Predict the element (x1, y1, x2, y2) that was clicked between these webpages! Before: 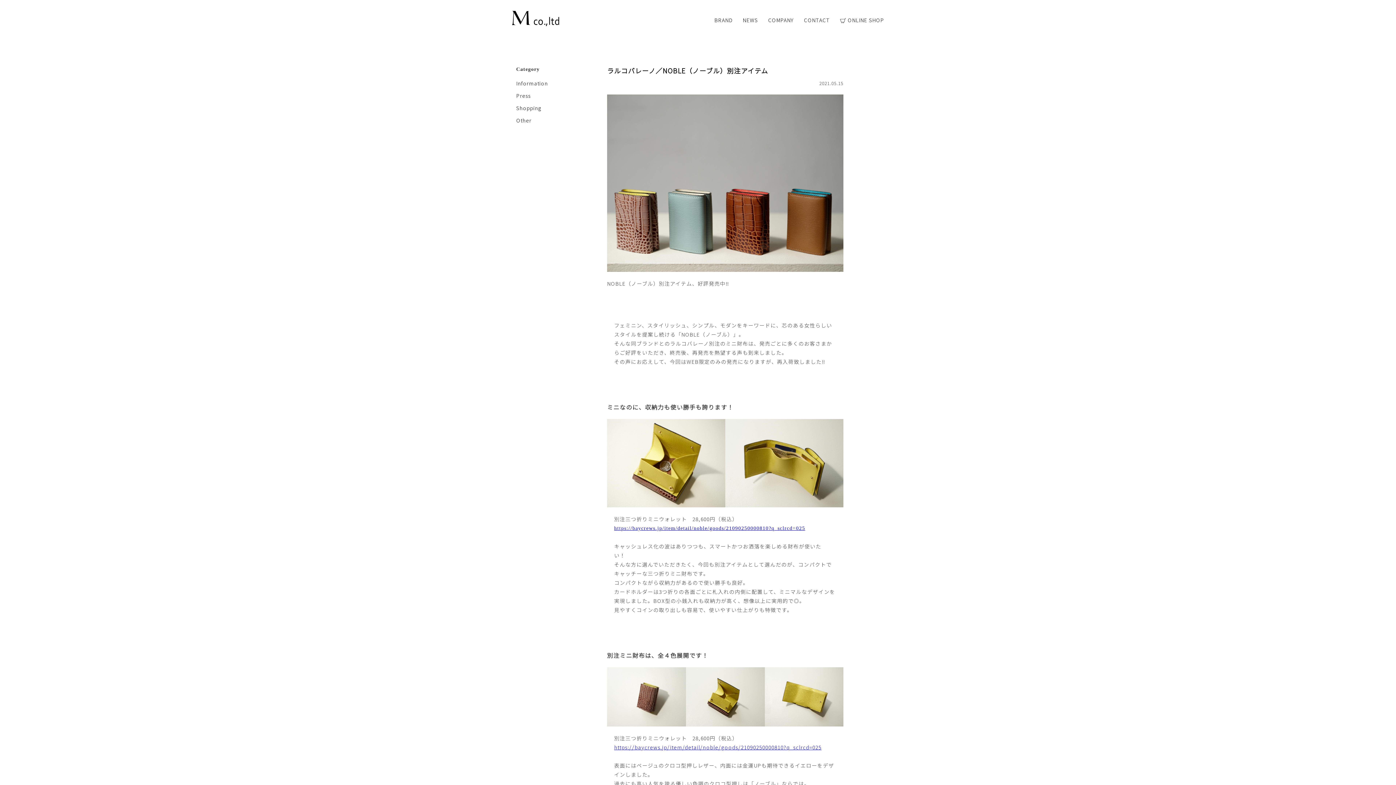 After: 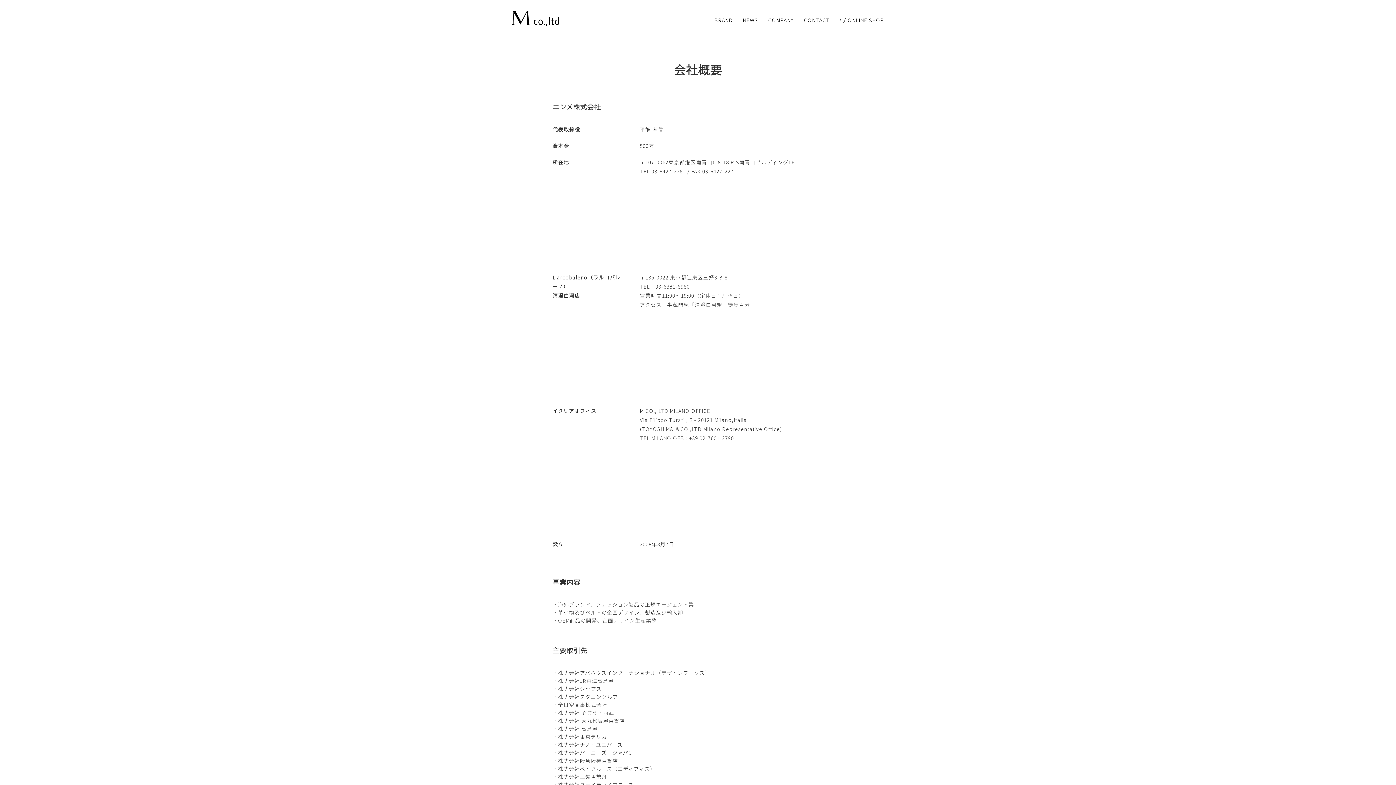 Action: label: COMPANY bbox: (768, 17, 793, 22)